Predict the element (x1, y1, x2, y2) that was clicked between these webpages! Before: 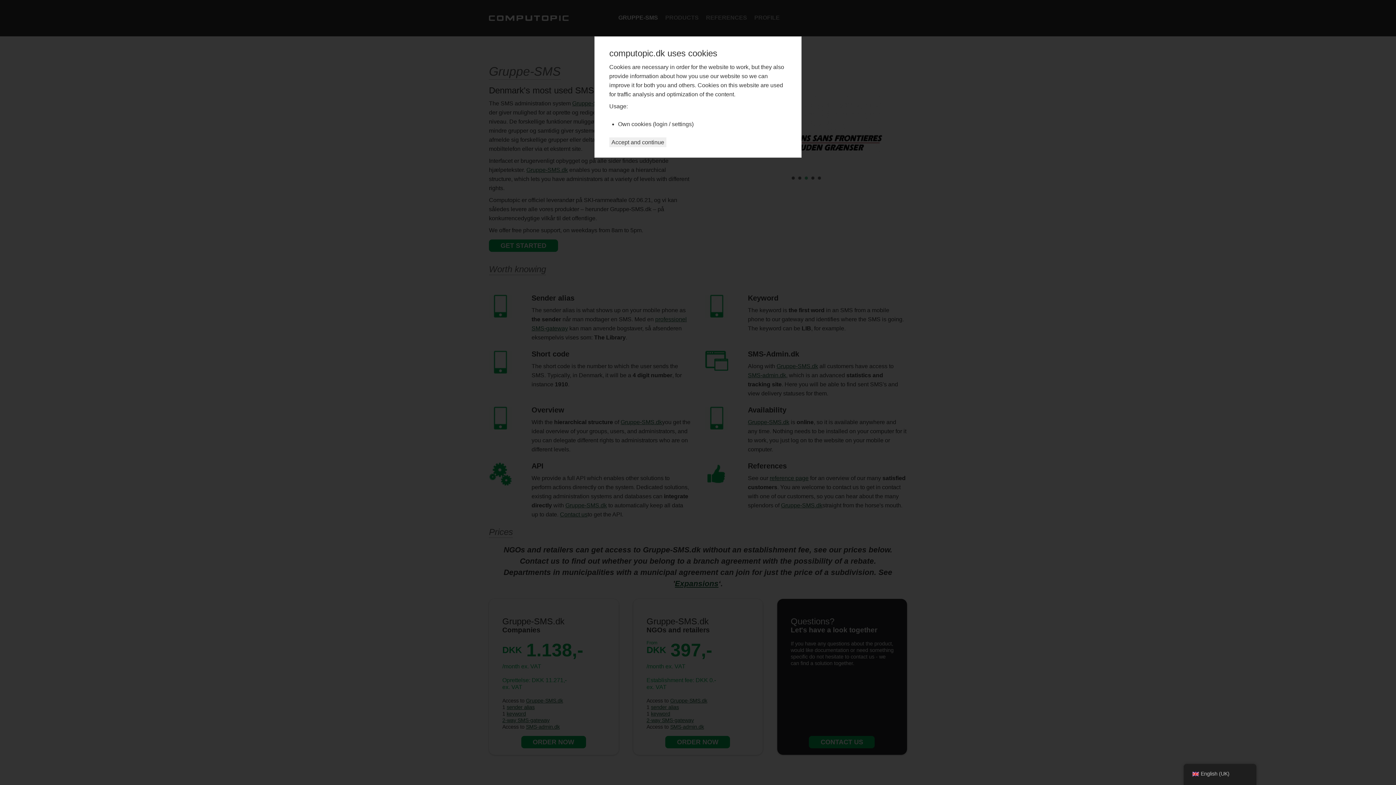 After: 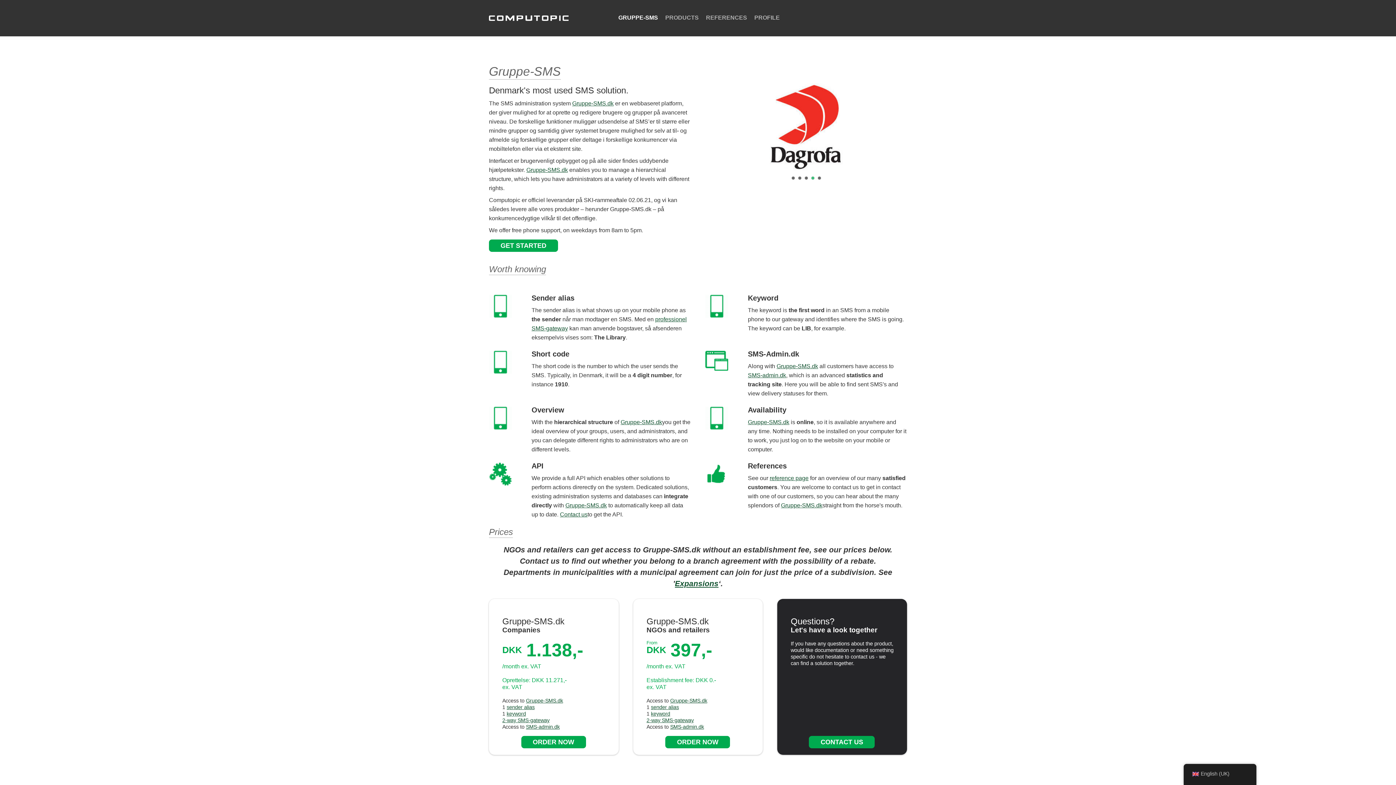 Action: bbox: (609, 137, 666, 147) label: Accept and continue